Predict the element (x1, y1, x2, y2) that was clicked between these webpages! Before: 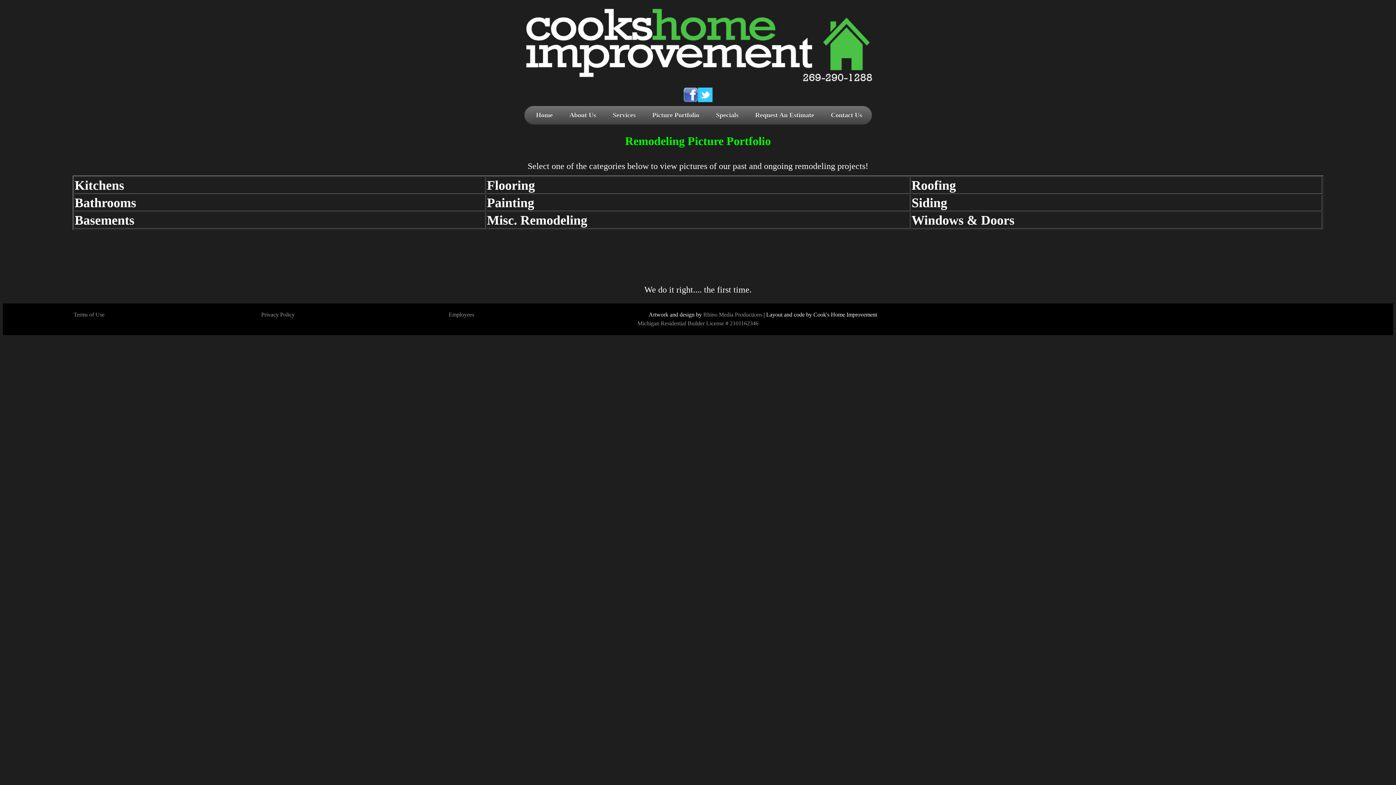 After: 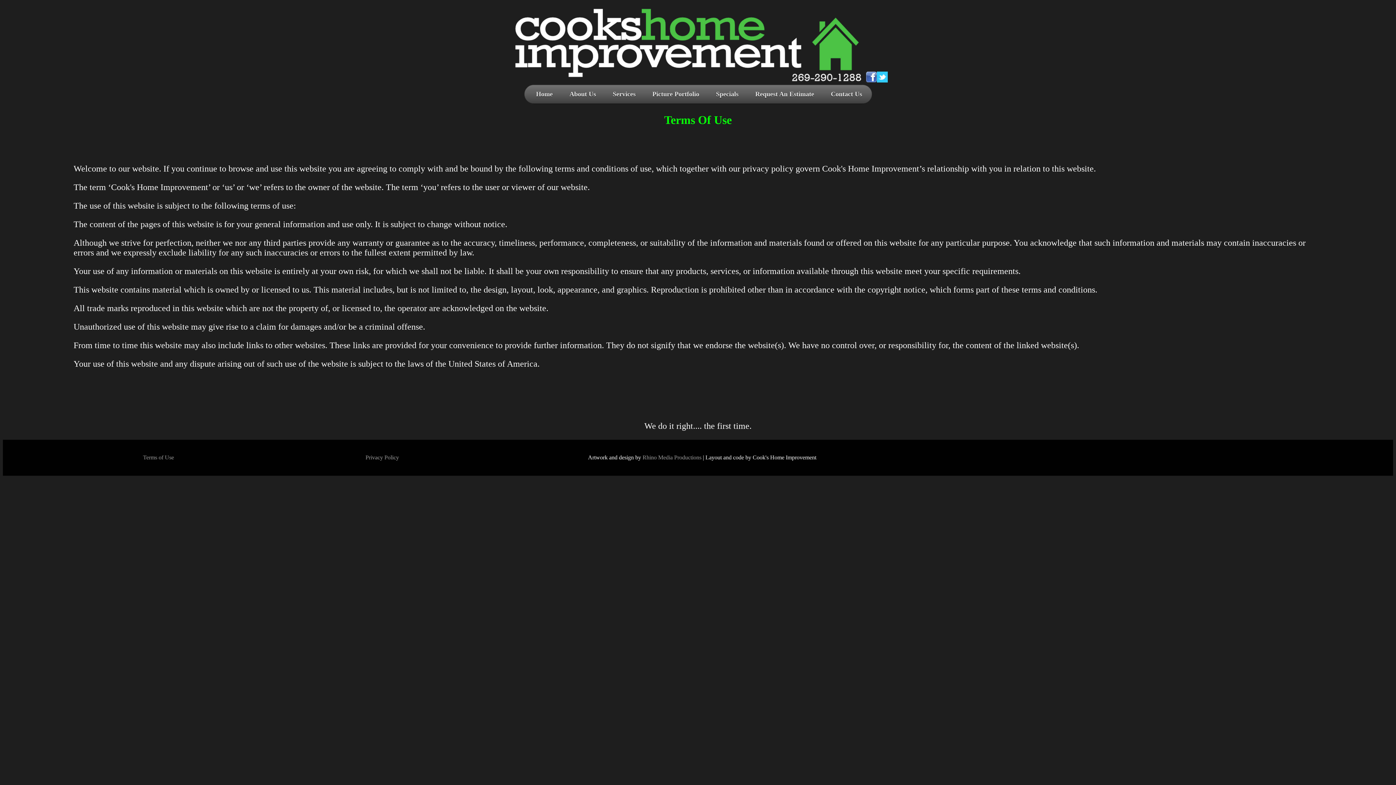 Action: bbox: (73, 311, 104, 317) label: Terms of Use